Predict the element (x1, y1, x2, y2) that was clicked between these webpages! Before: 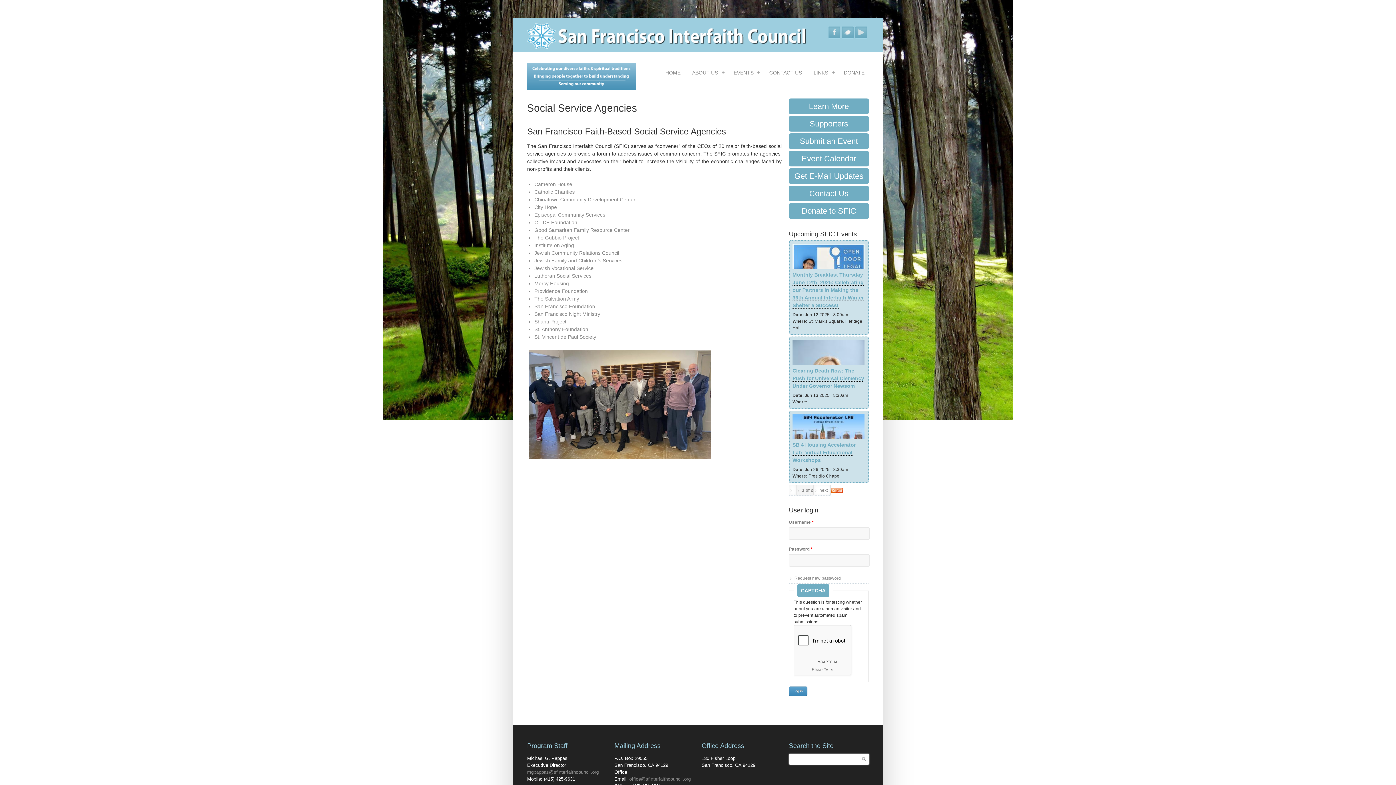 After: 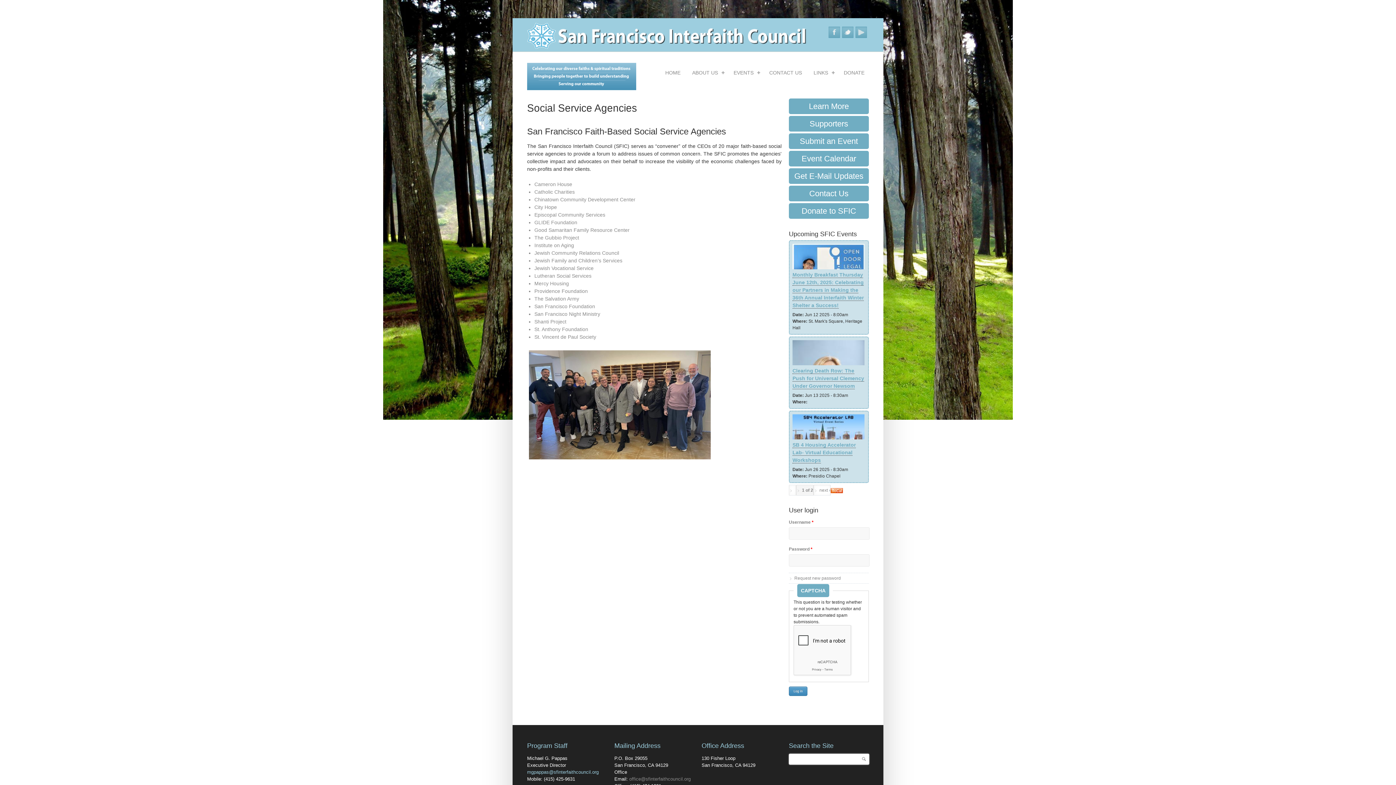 Action: label: mgpappas@sfinterfaithcouncil.org bbox: (527, 769, 598, 775)